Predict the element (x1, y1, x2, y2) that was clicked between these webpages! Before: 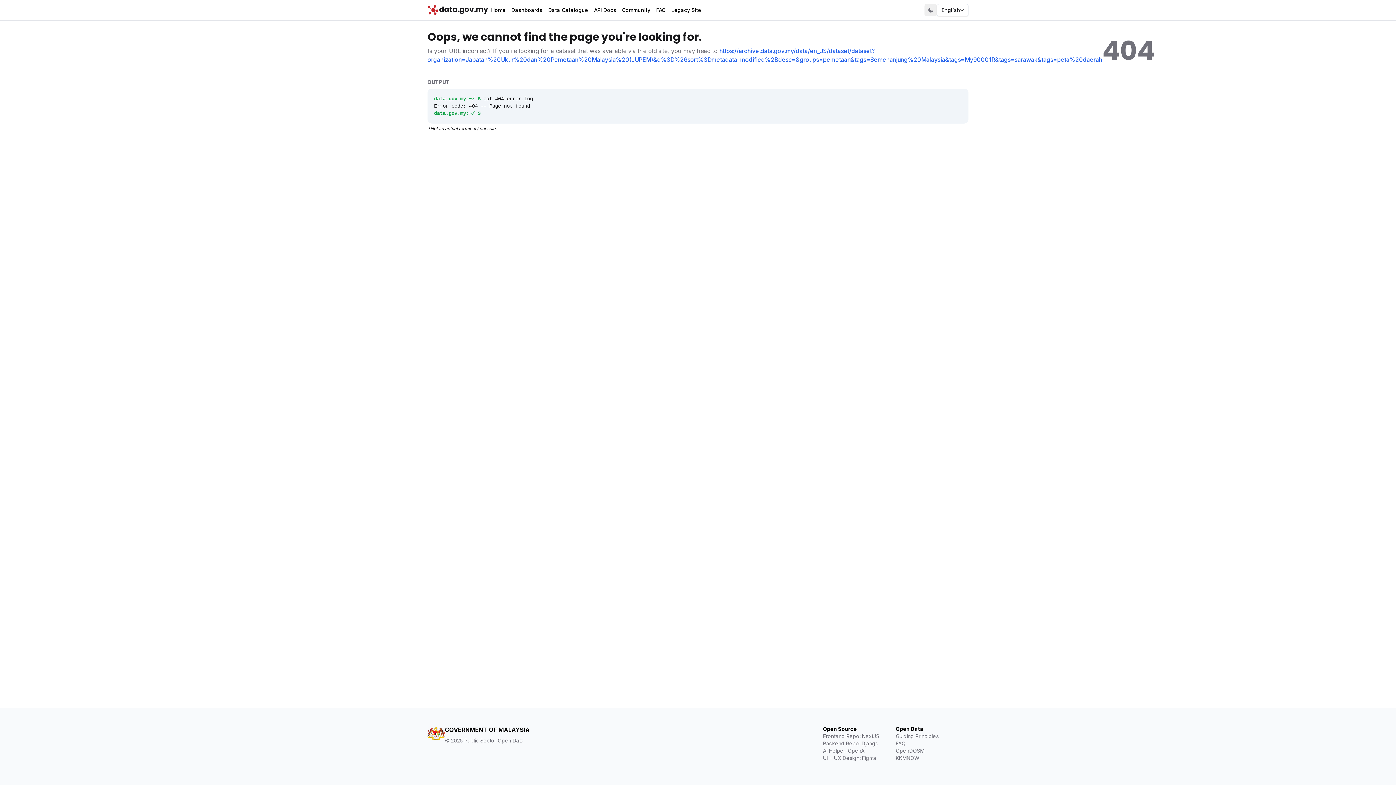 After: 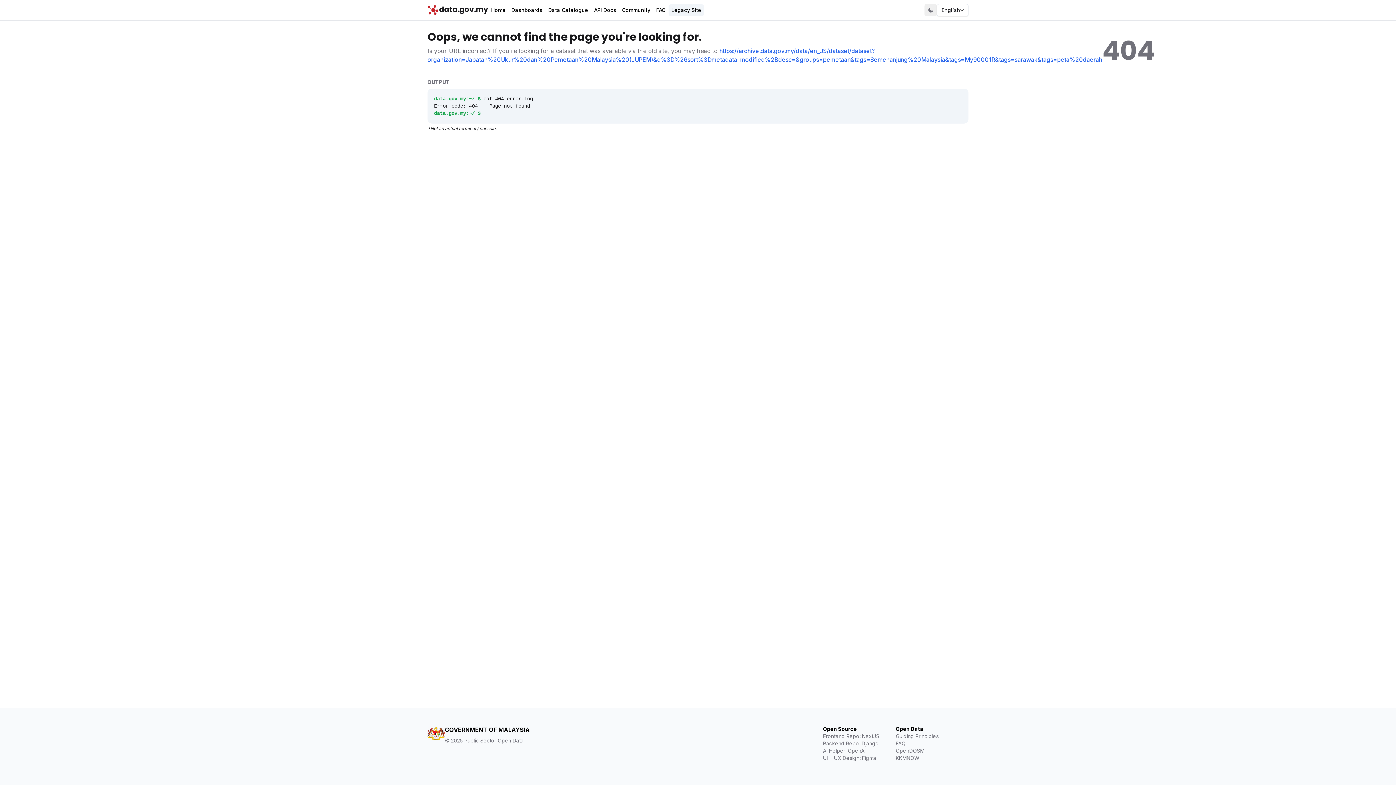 Action: bbox: (668, 4, 704, 16) label: Legacy Site